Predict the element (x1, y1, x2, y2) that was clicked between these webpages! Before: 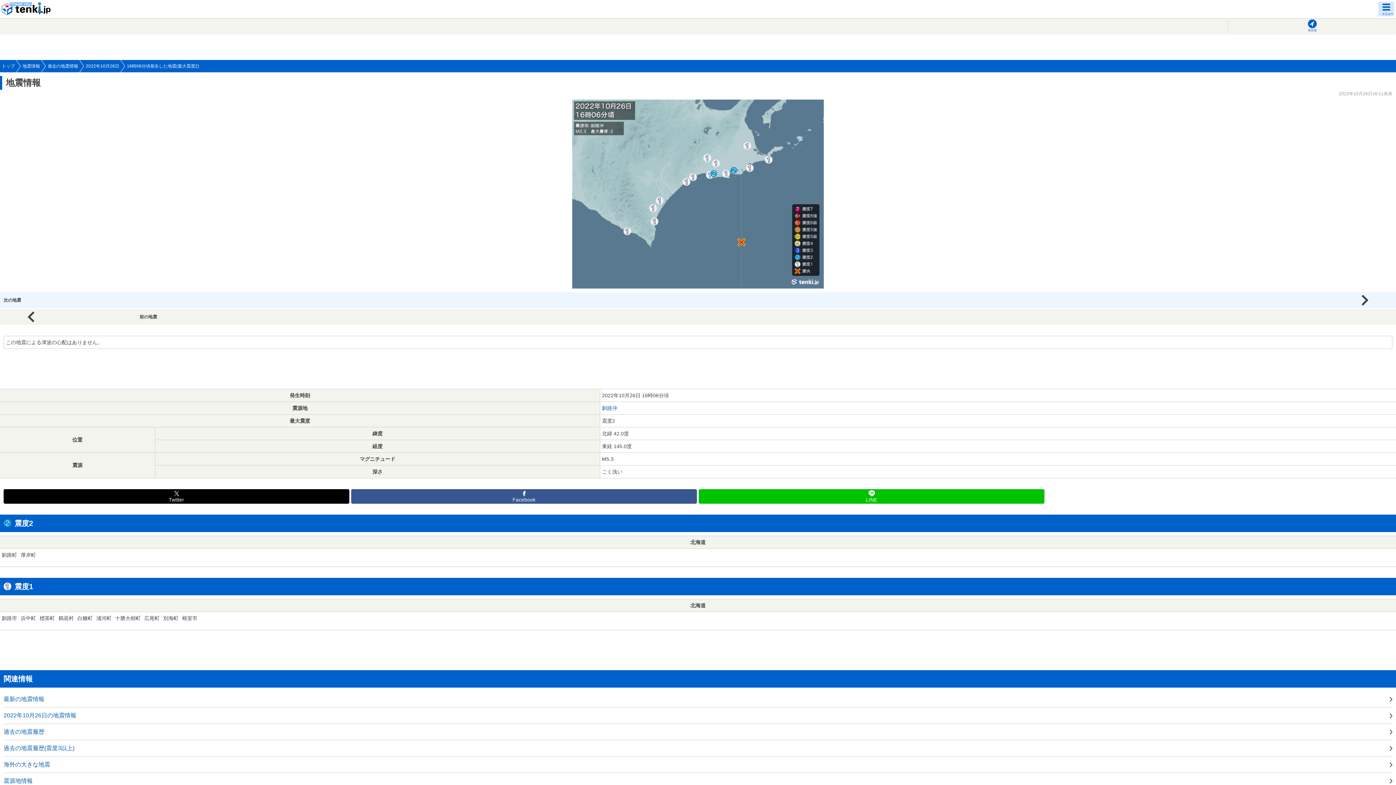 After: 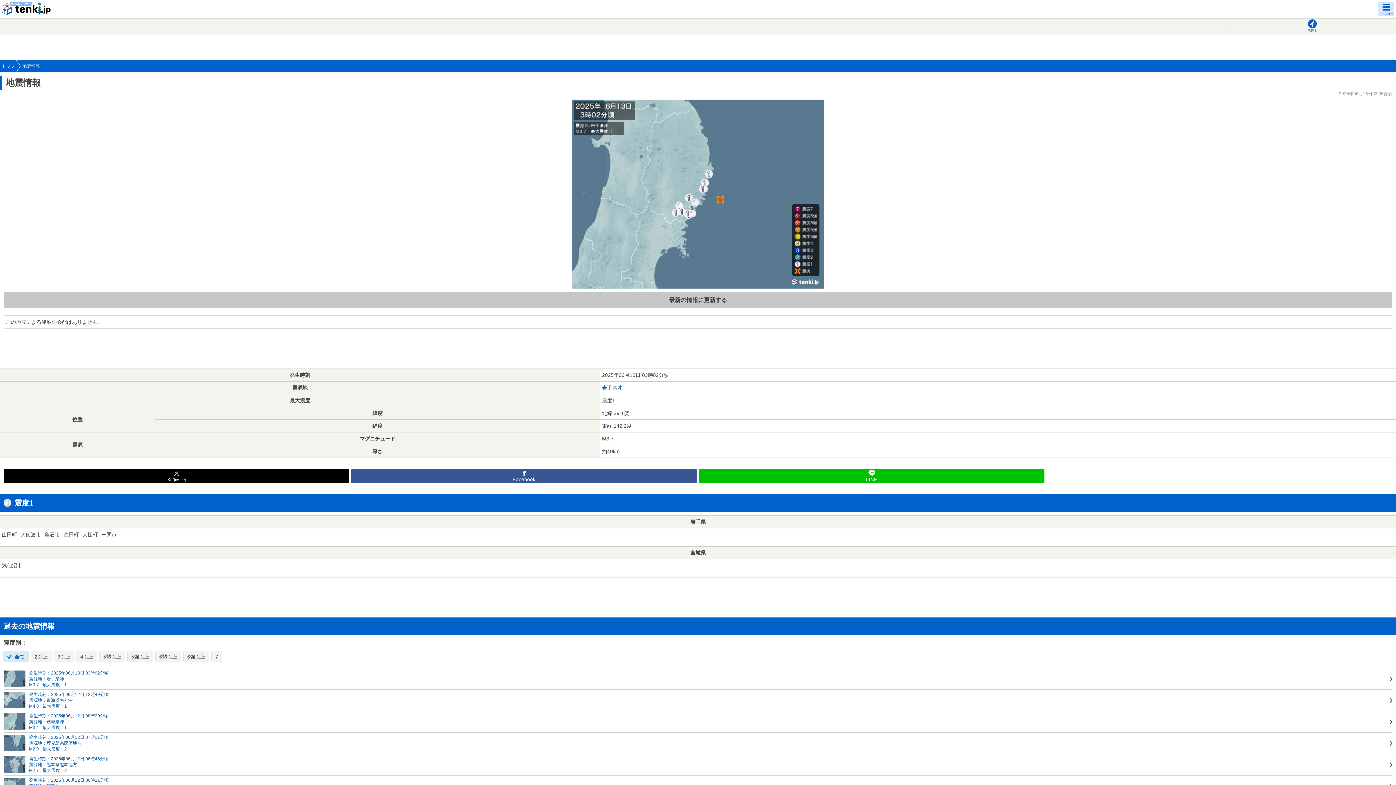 Action: bbox: (20, 60, 45, 72) label: 地震情報